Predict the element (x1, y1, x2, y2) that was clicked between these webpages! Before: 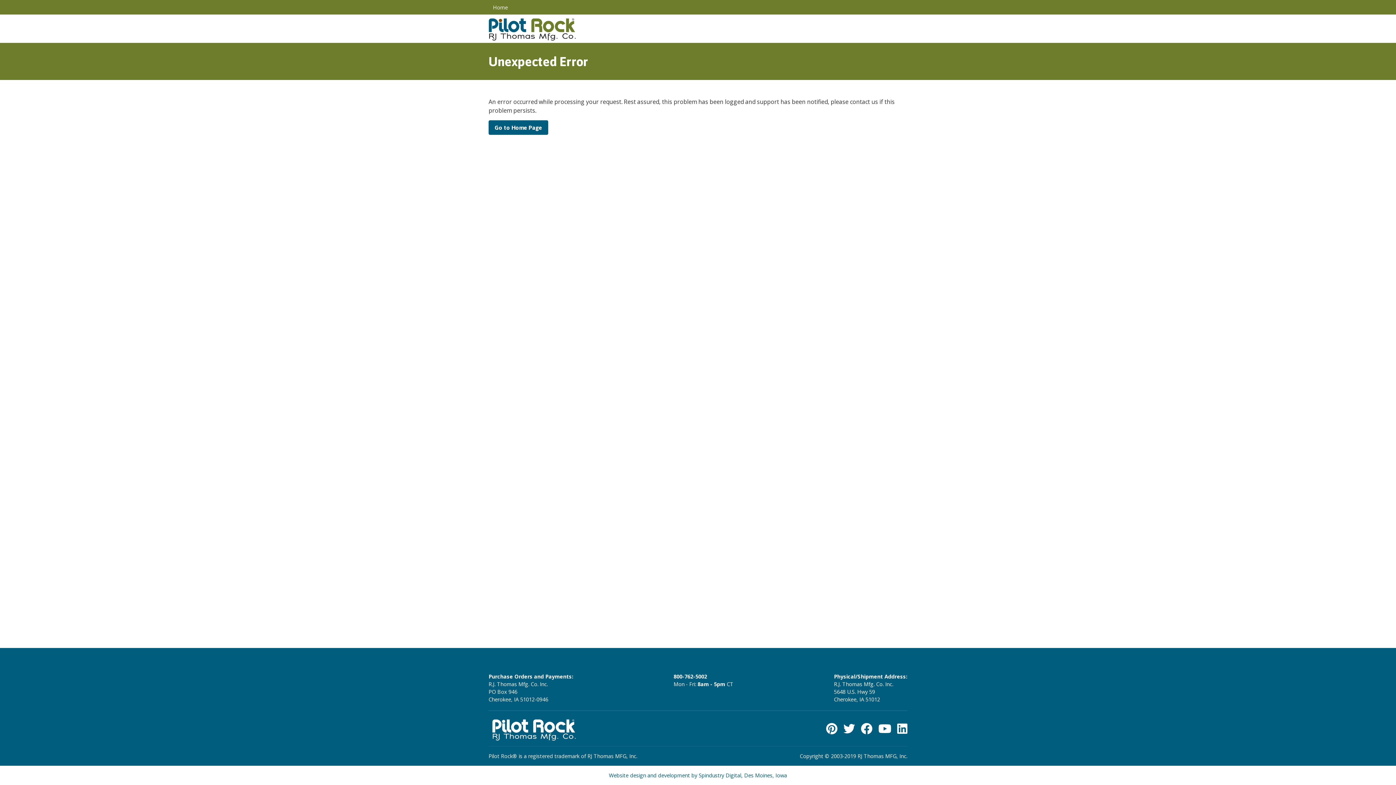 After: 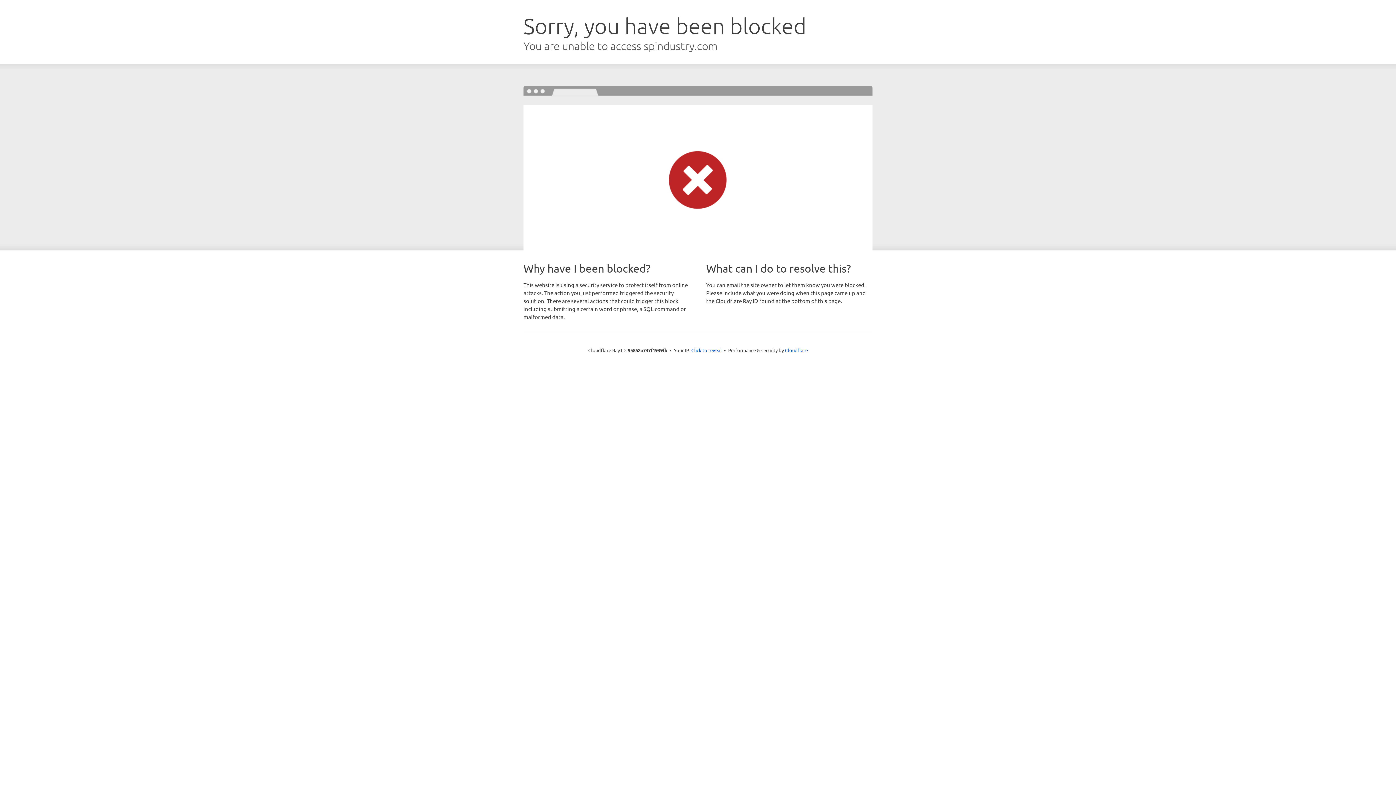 Action: label: Website design and development by Spindustry Digital, Des Moines, Iowa bbox: (609, 772, 787, 779)